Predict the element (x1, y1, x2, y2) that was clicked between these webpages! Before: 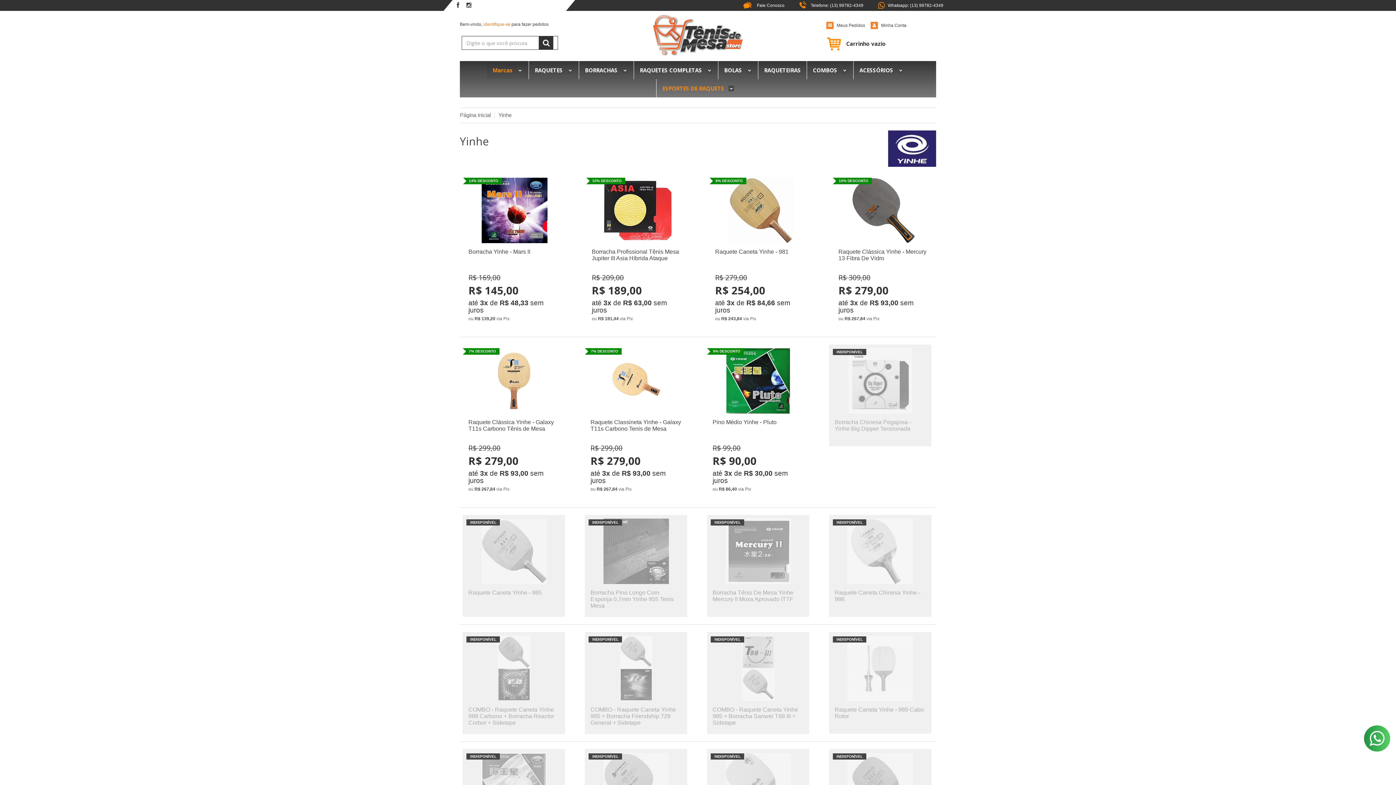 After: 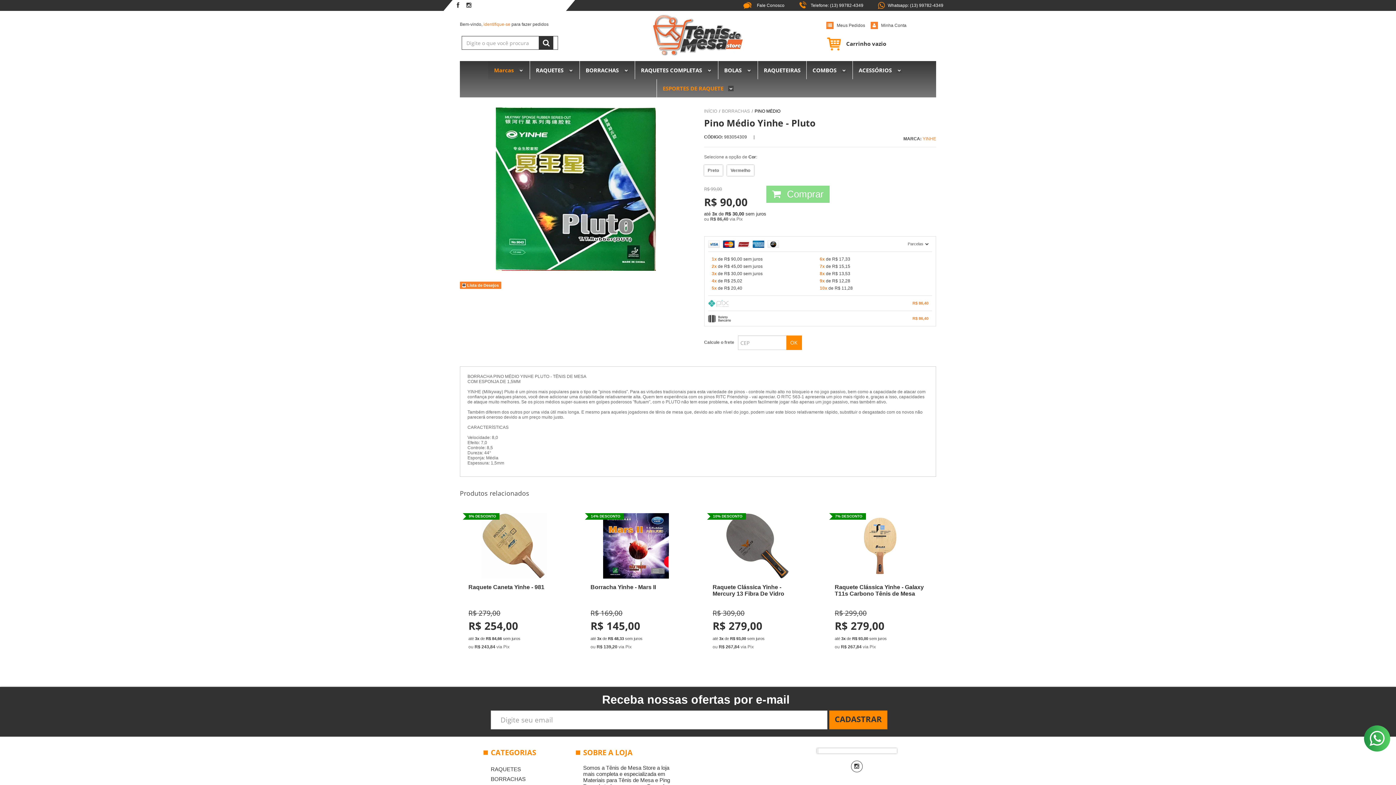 Action: bbox: (707, 344, 809, 500)